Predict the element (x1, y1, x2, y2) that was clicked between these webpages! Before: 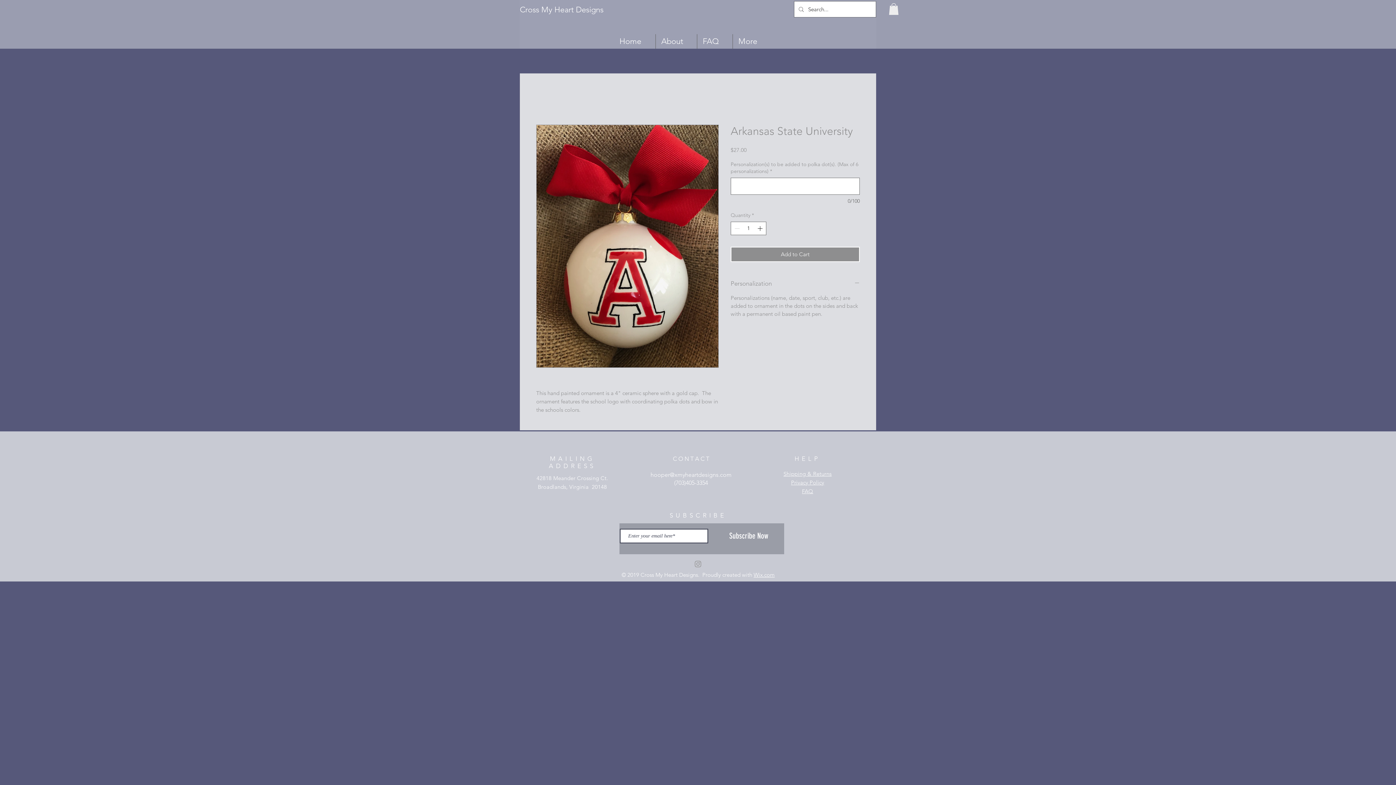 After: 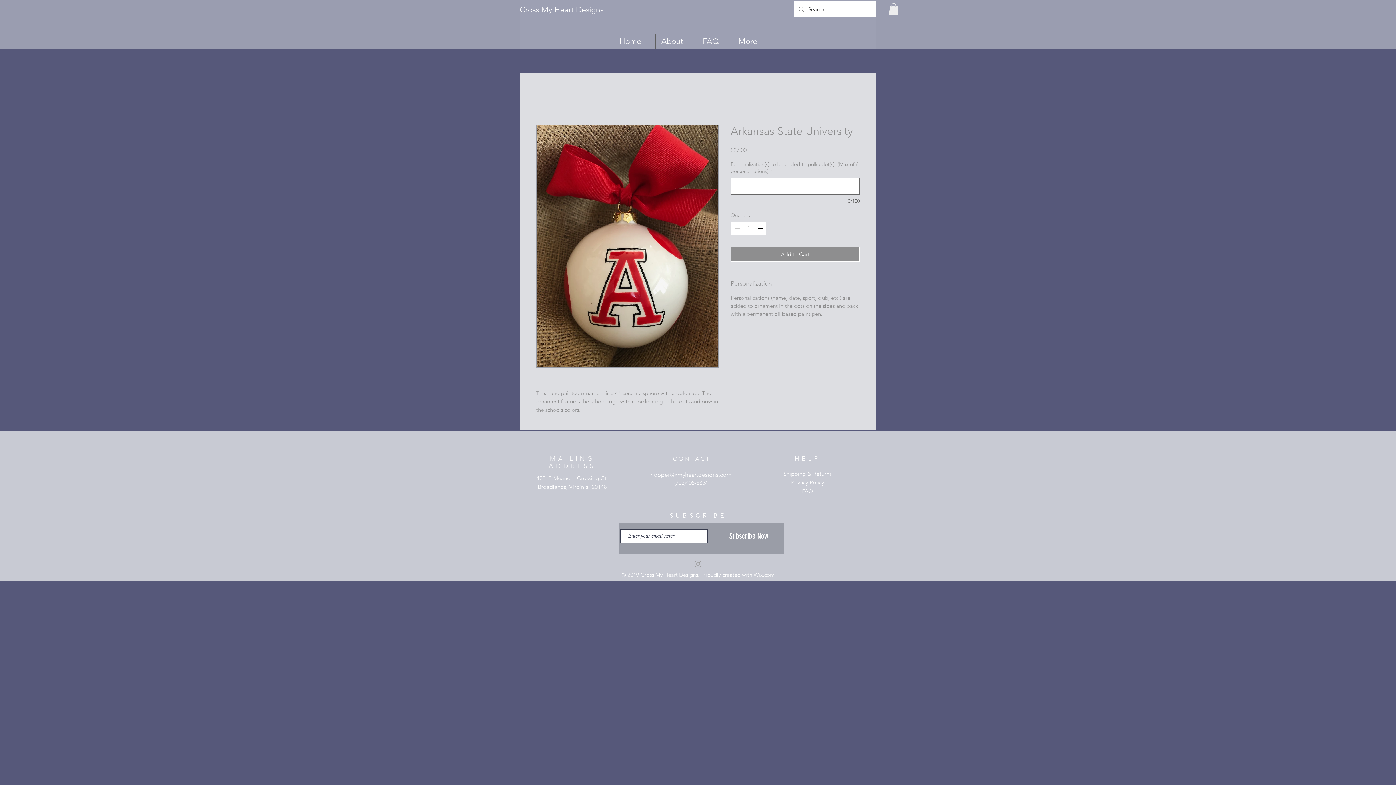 Action: label: hooper@xmyheartdesigns.com bbox: (650, 471, 731, 478)